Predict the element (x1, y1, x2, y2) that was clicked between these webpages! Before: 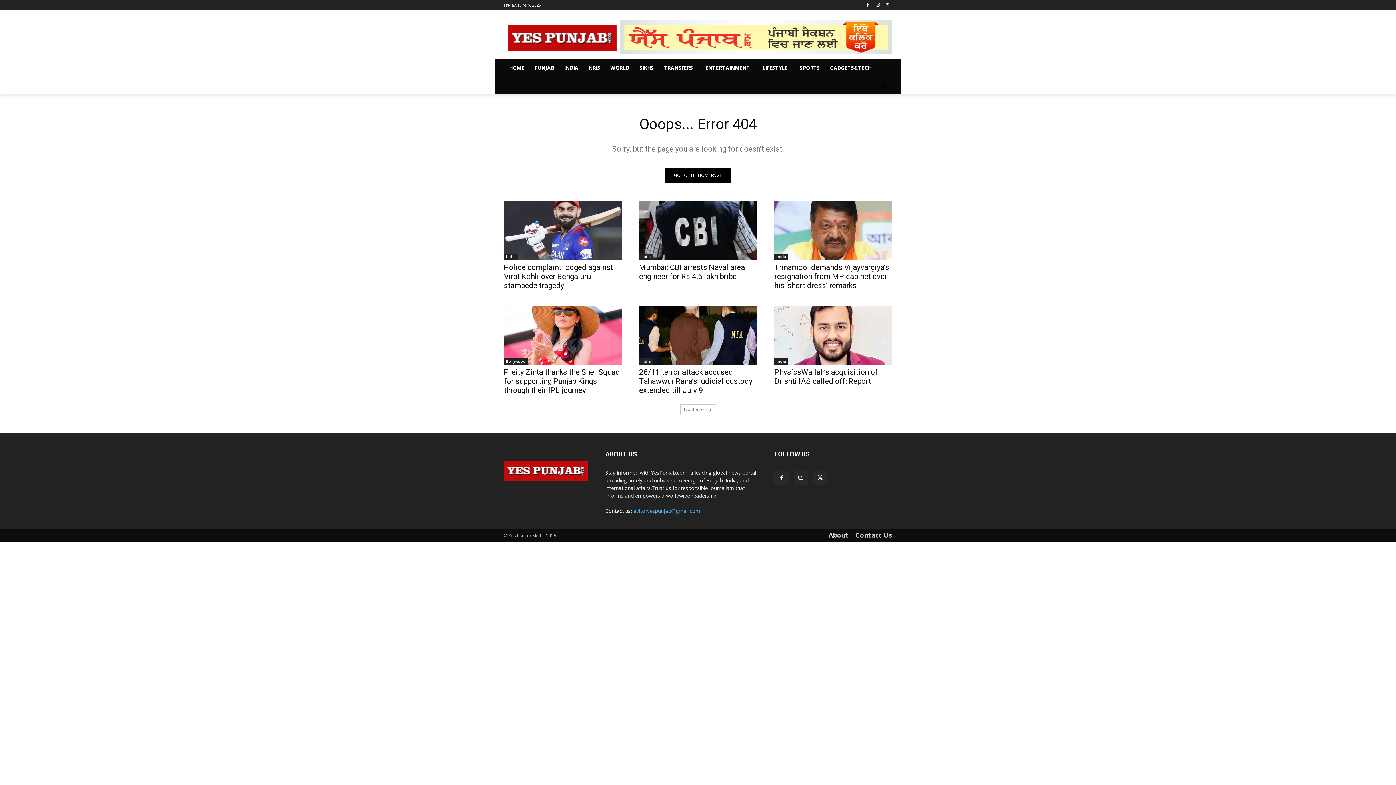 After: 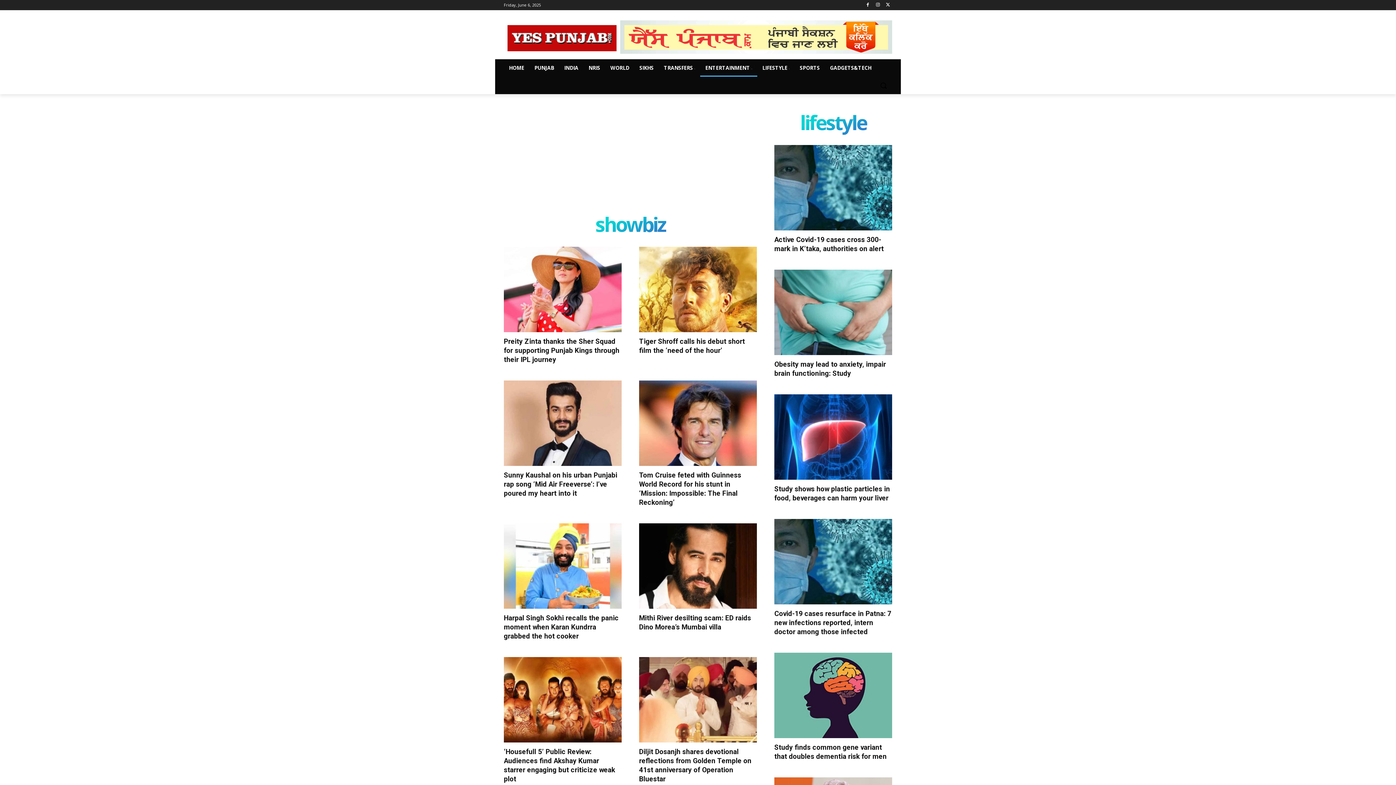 Action: bbox: (700, 59, 757, 76) label: ENTERTAINMENT